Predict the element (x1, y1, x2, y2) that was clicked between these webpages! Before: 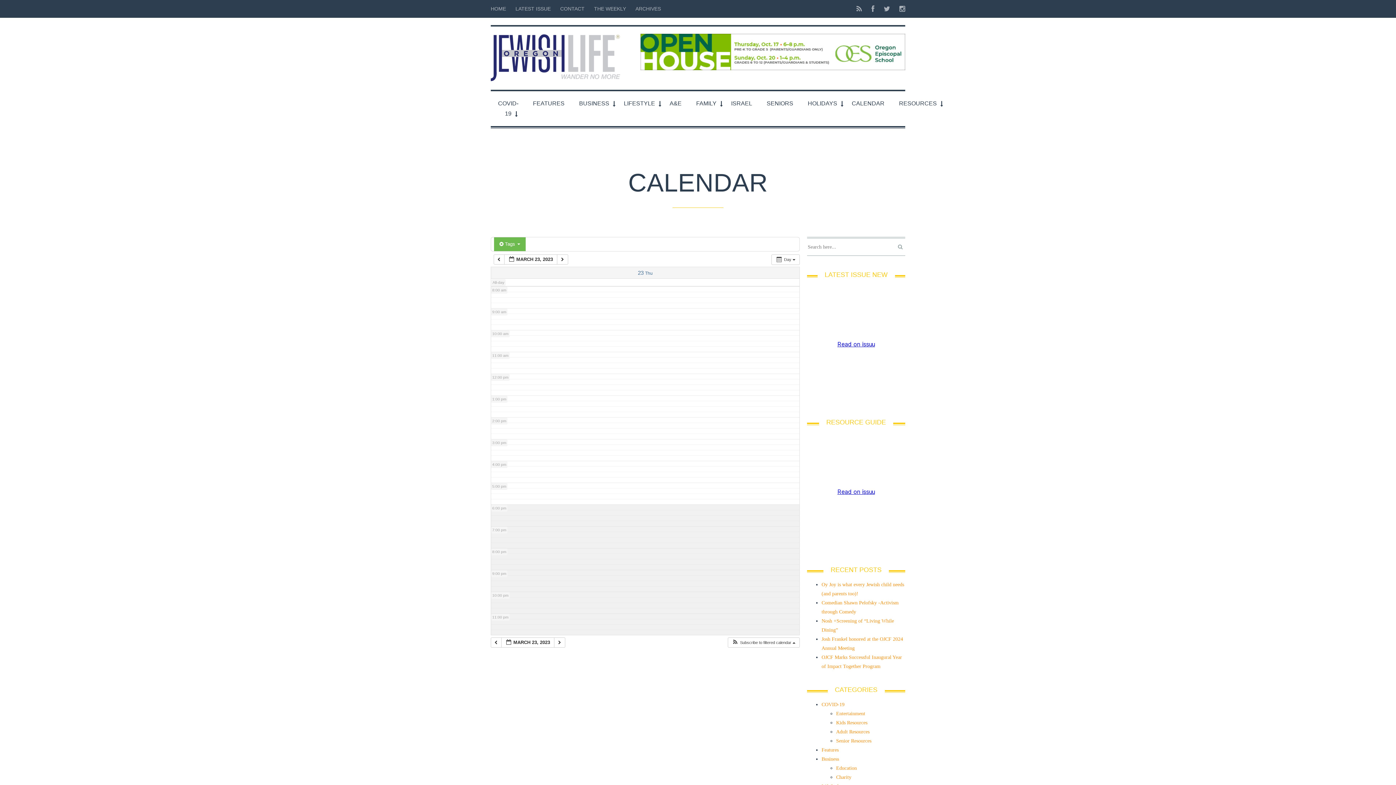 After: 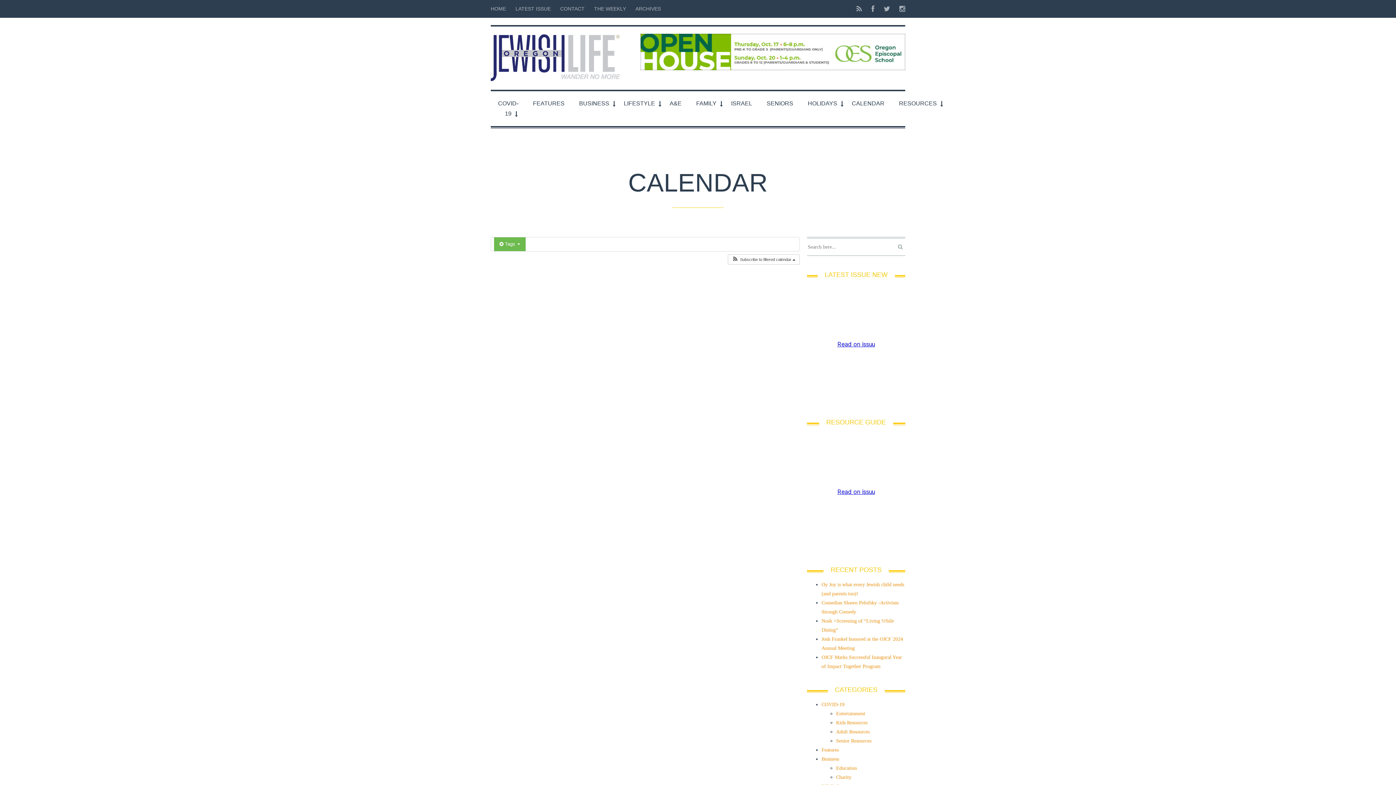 Action: label: 23 Thu bbox: (638, 270, 652, 275)